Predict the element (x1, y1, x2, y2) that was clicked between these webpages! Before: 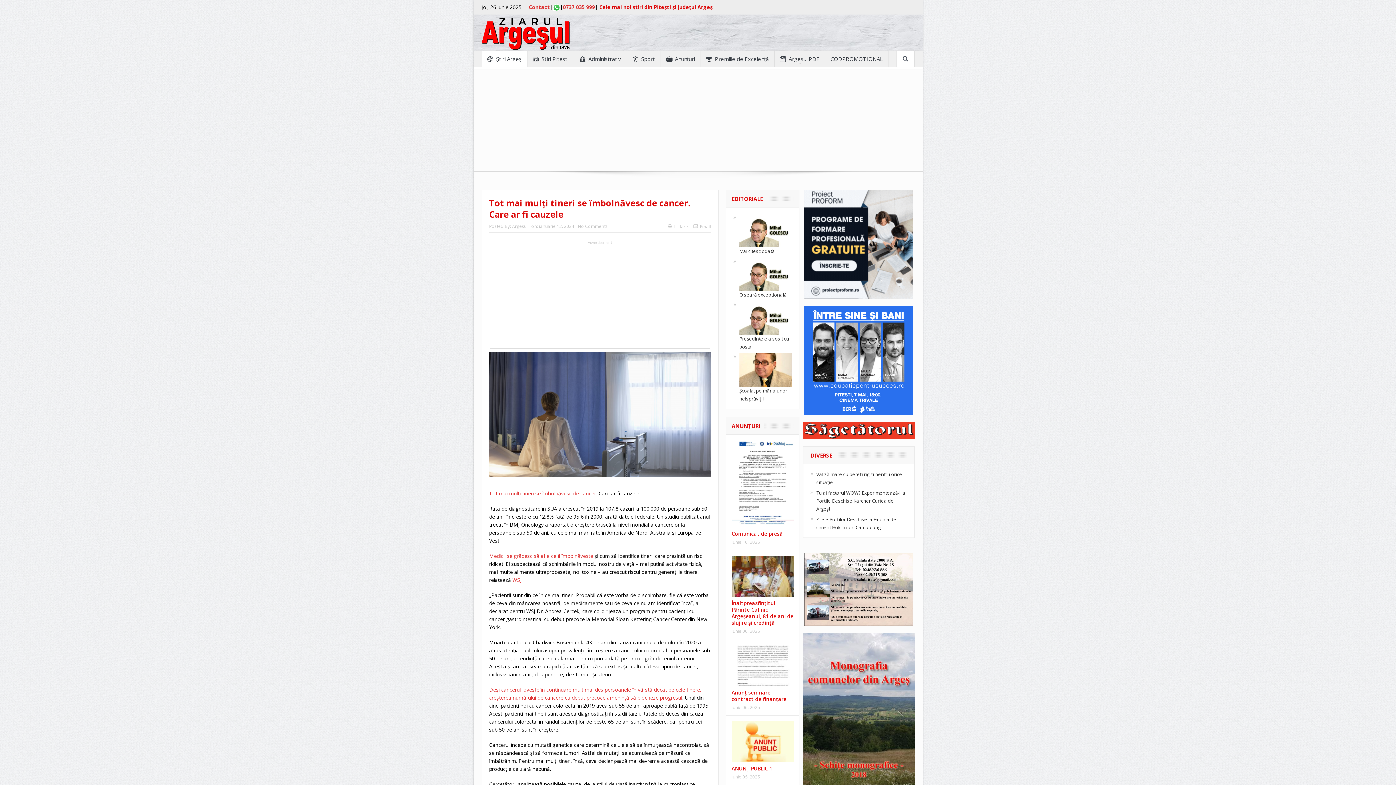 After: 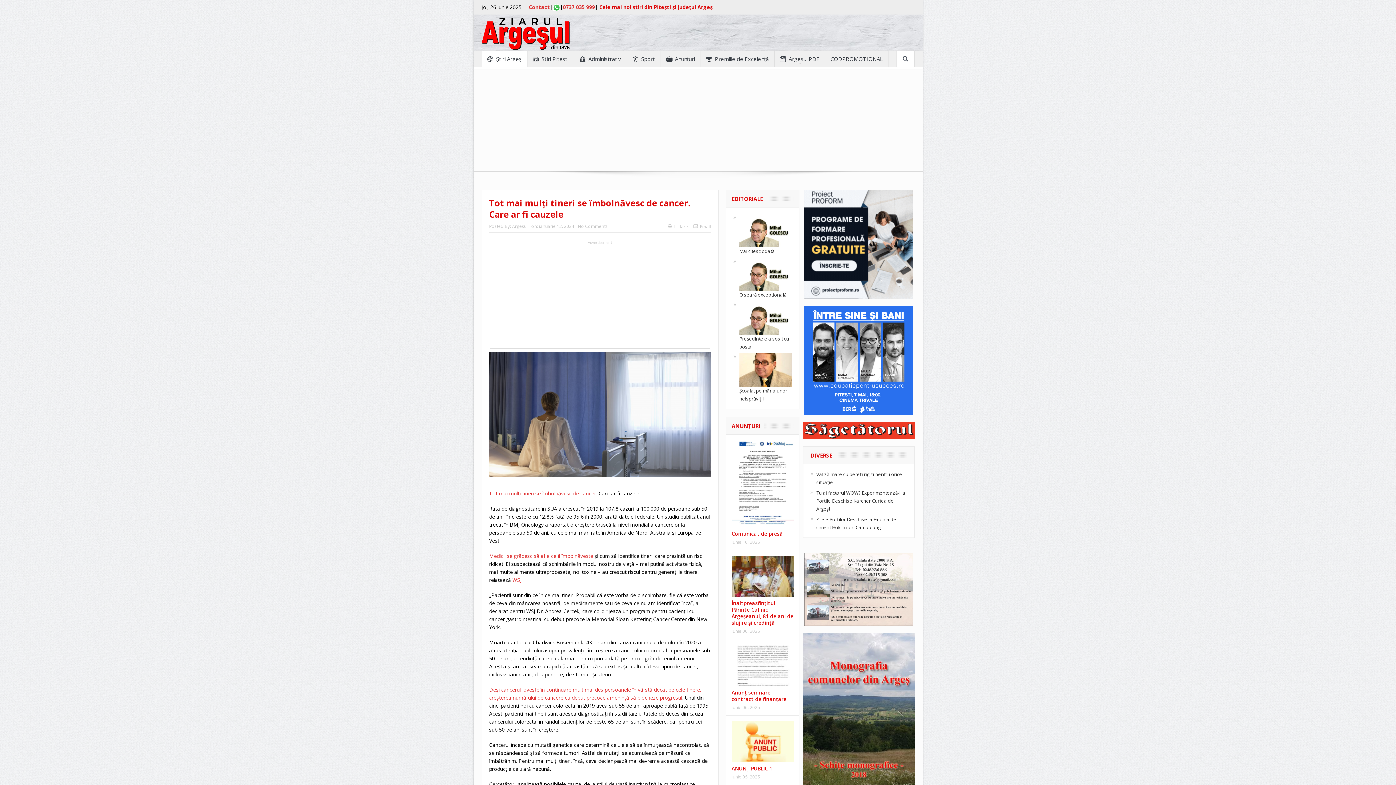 Action: bbox: (804, 585, 913, 592)